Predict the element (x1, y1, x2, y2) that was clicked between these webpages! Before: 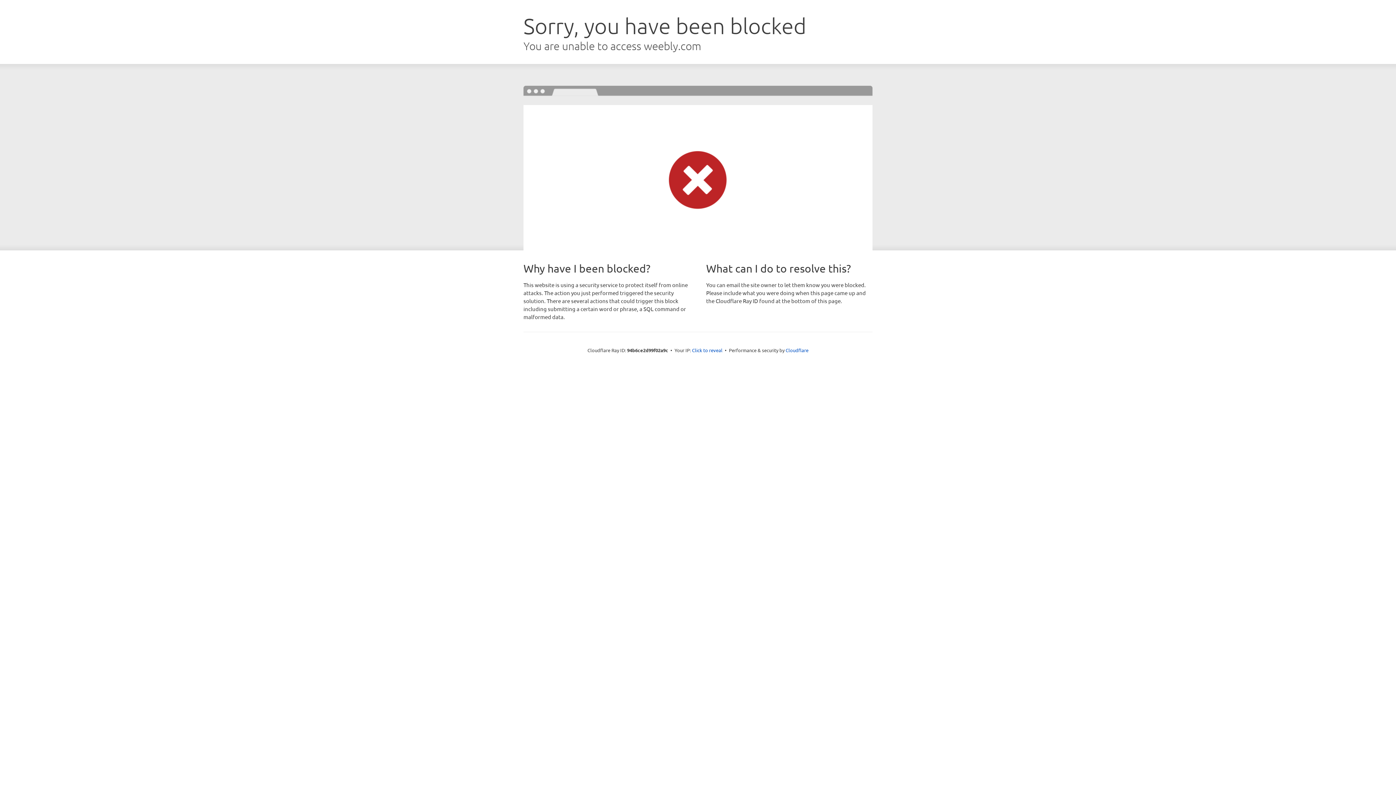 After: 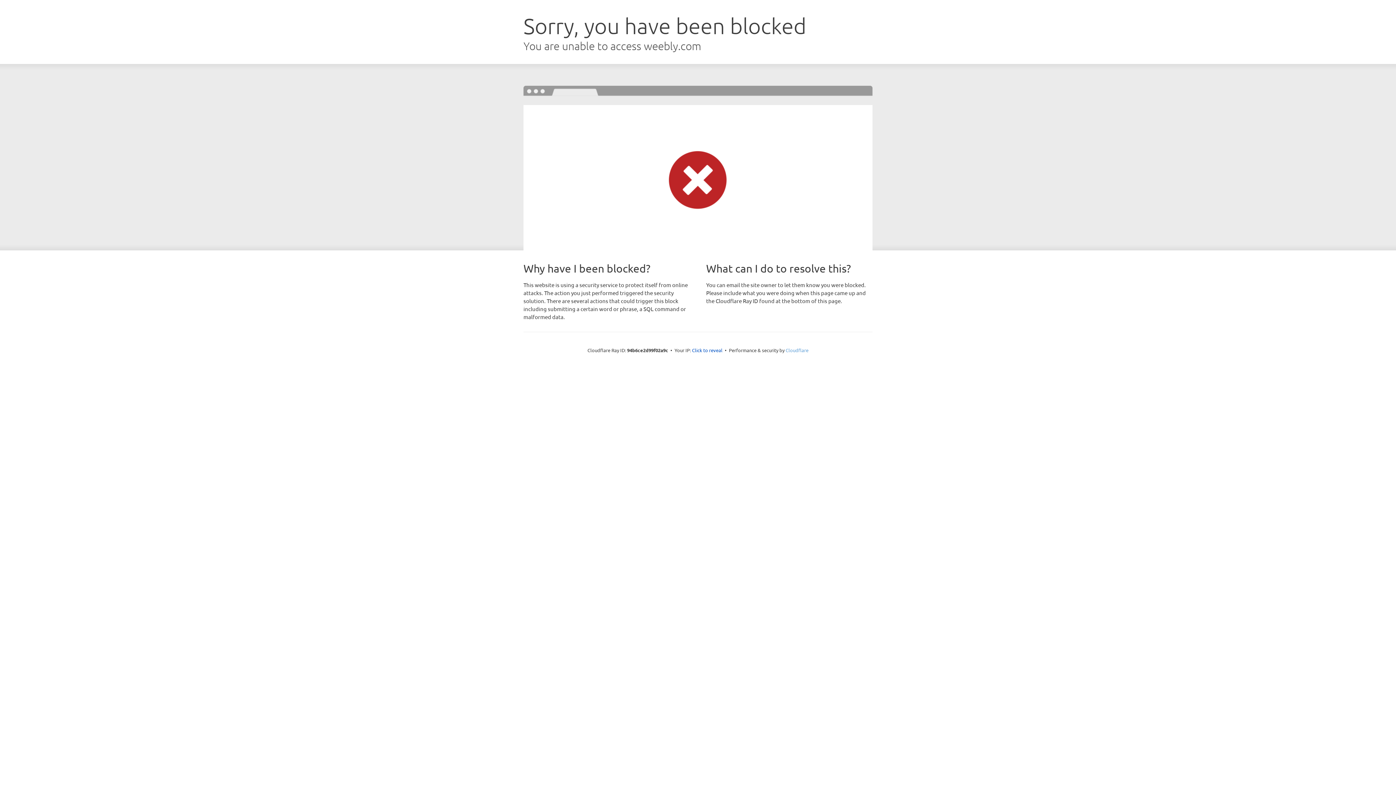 Action: label: Cloudflare bbox: (785, 347, 808, 353)